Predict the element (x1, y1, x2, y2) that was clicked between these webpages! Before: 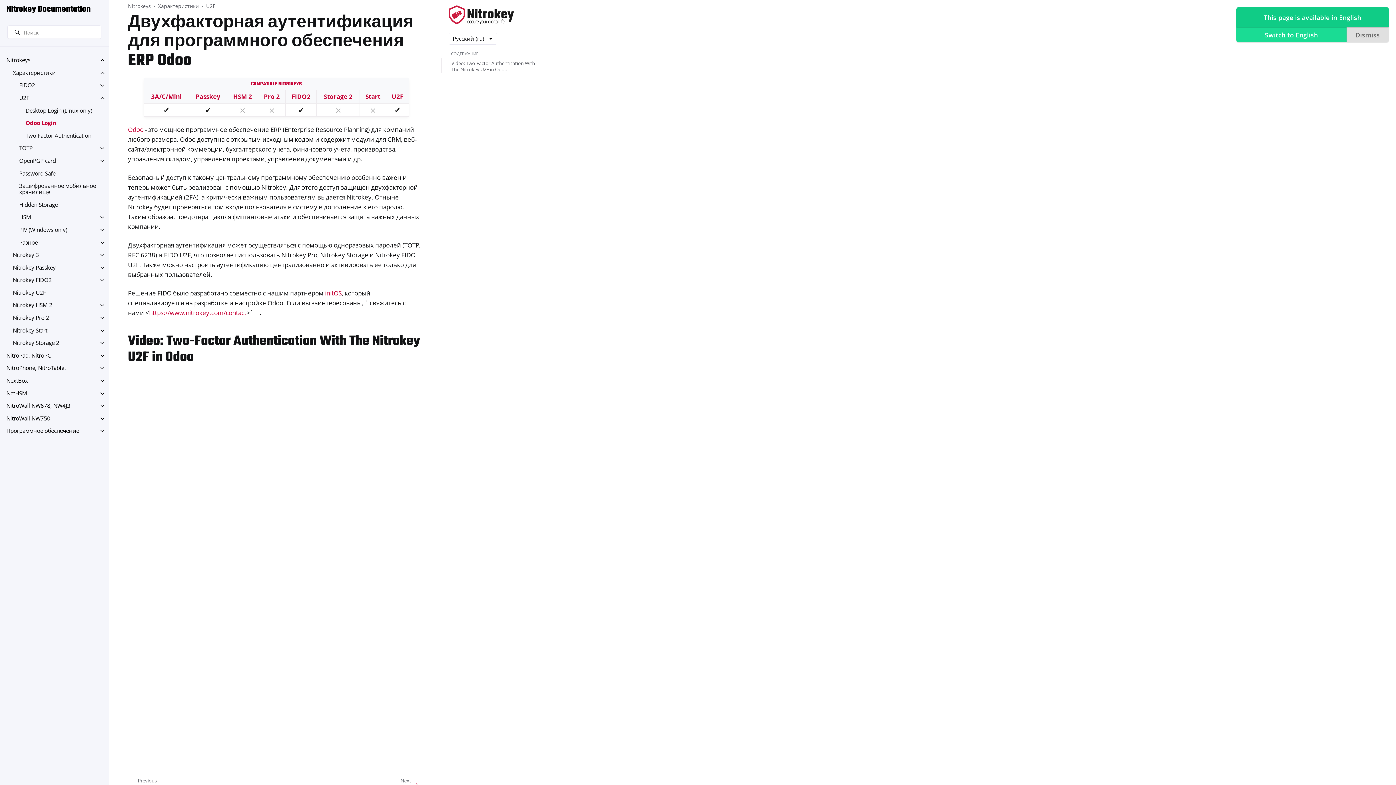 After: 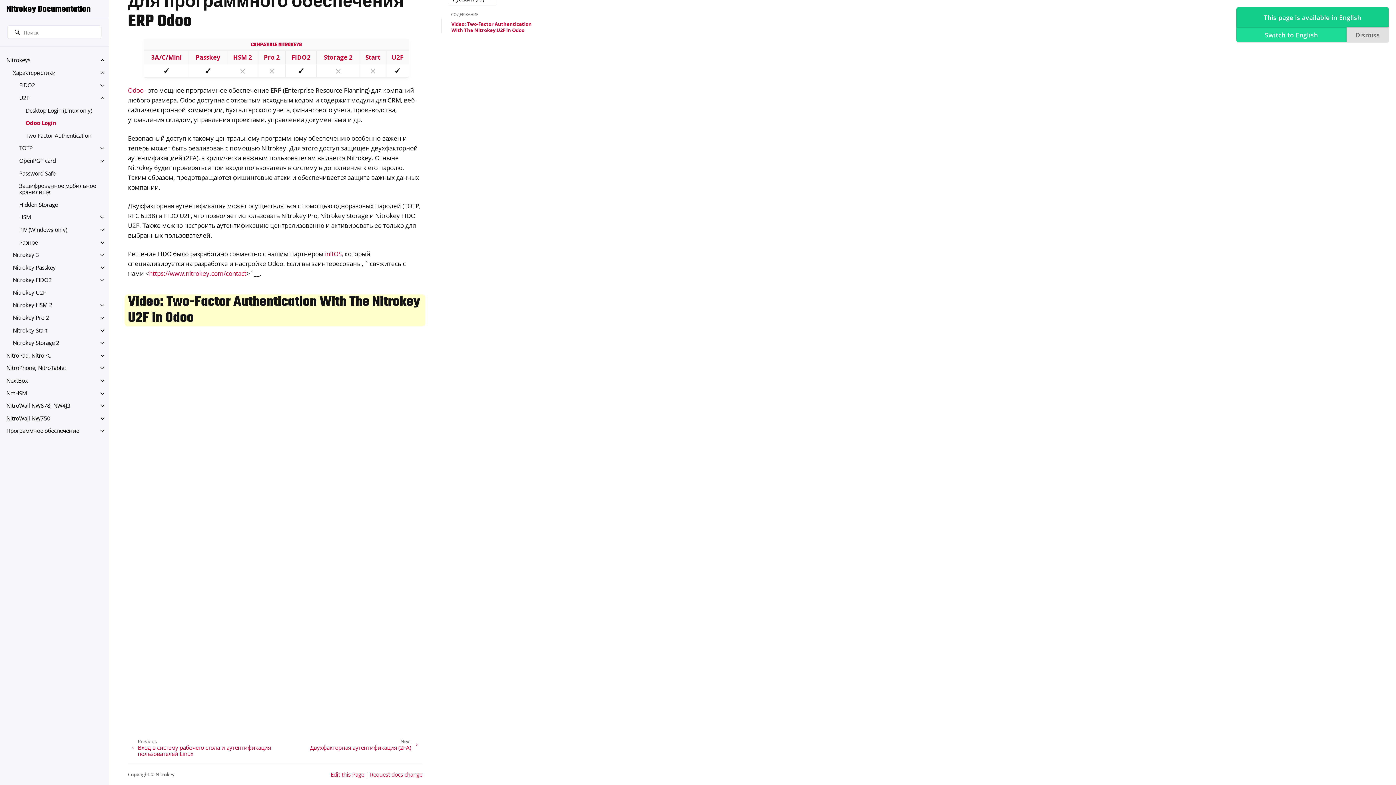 Action: bbox: (127, 331, 420, 367) label: Video: Two-Factor Authentication With The Nitrokey U2F in Odoo